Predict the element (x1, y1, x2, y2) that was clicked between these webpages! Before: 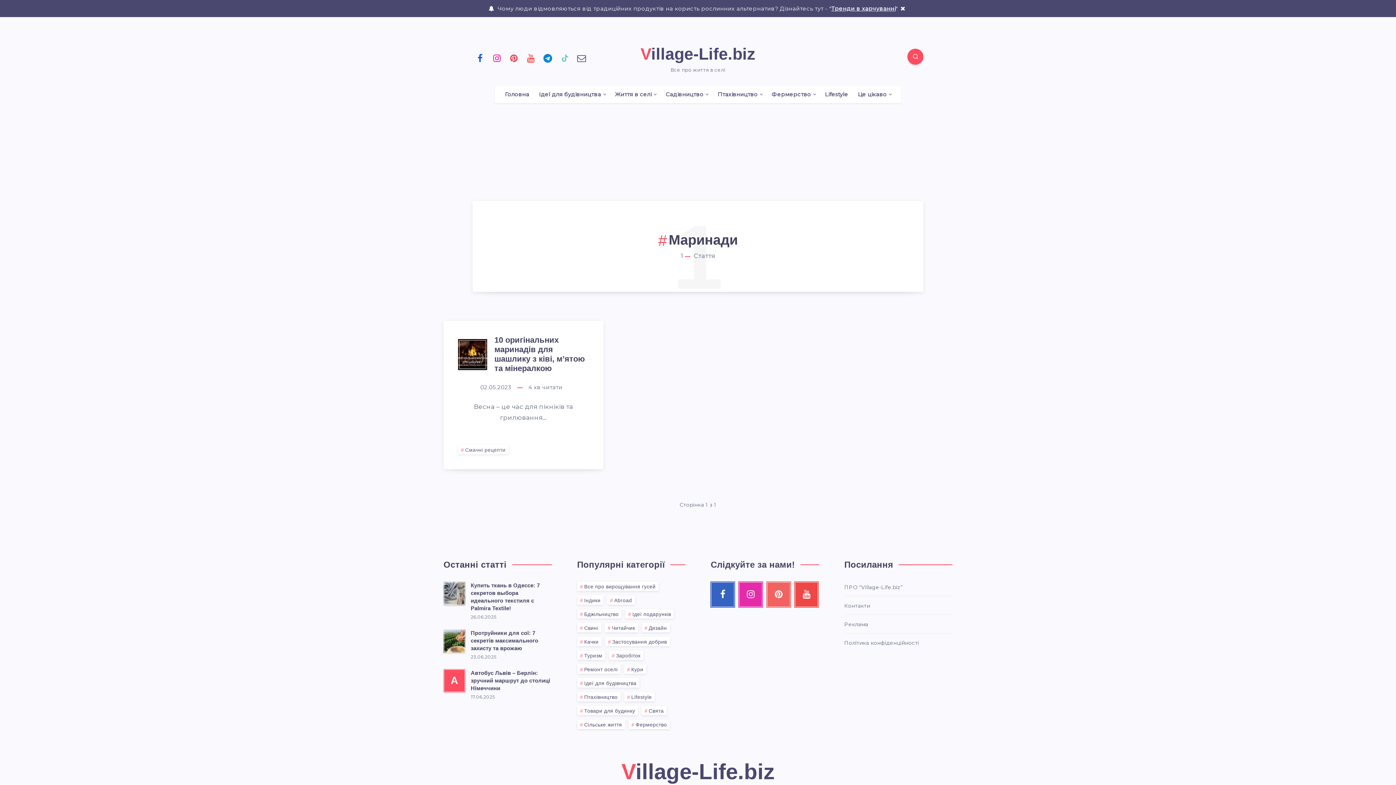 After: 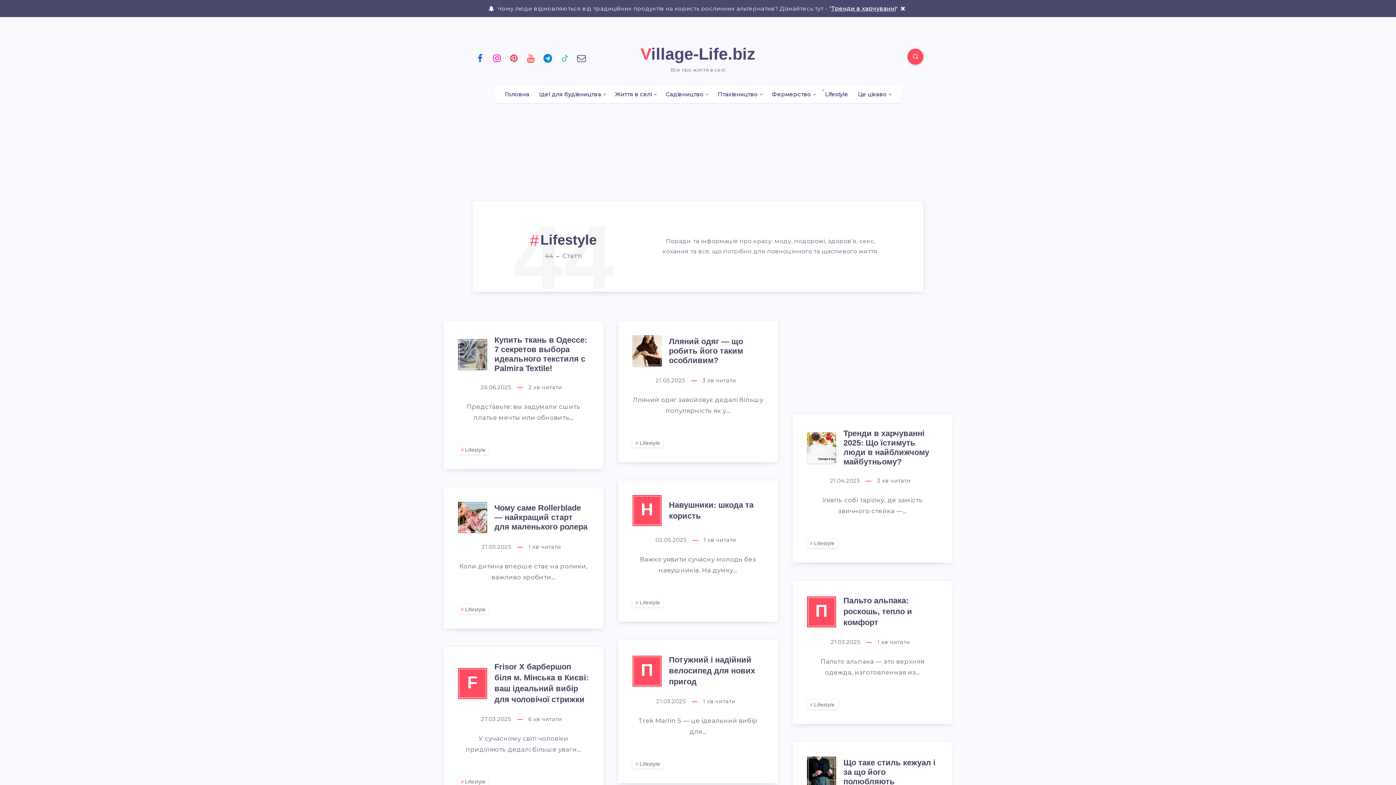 Action: bbox: (825, 91, 848, 97) label: Lifestyle